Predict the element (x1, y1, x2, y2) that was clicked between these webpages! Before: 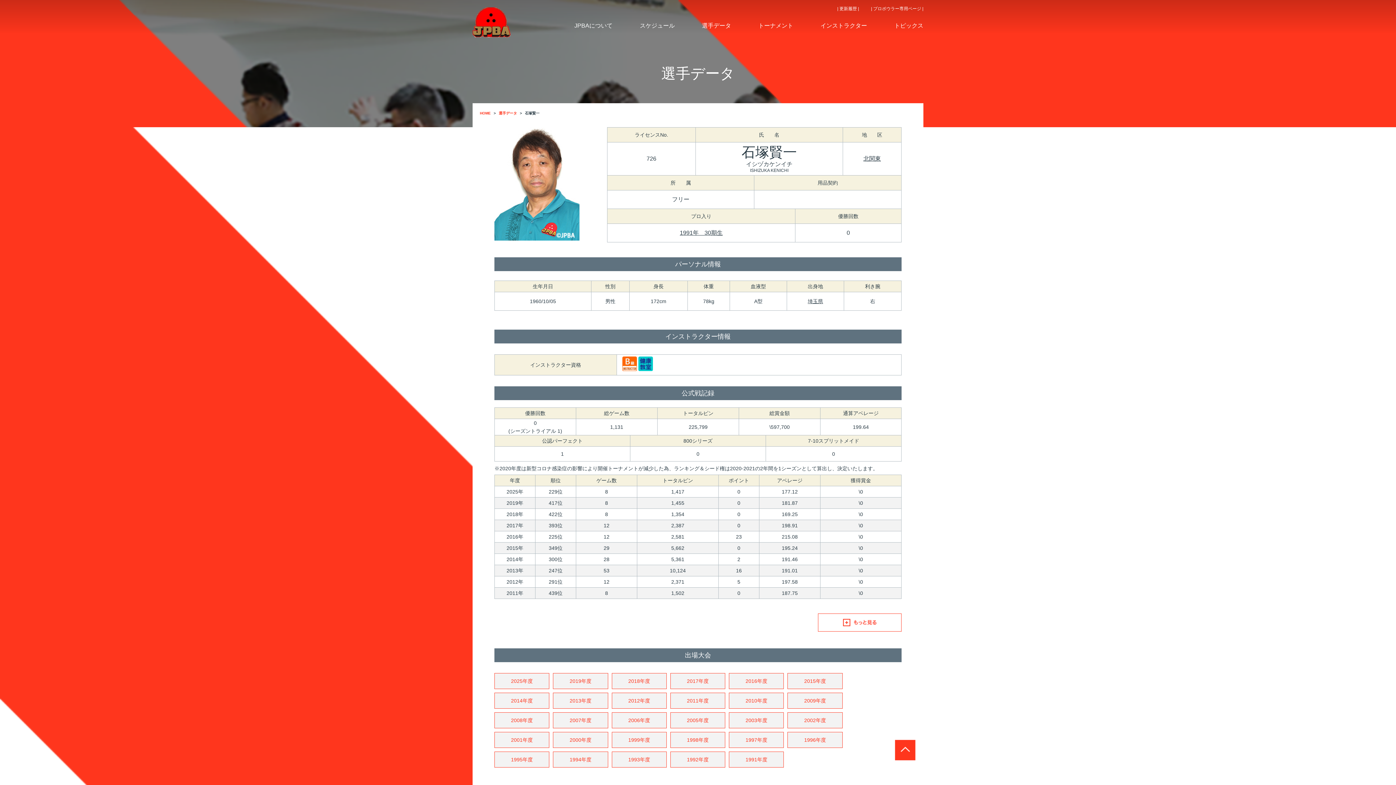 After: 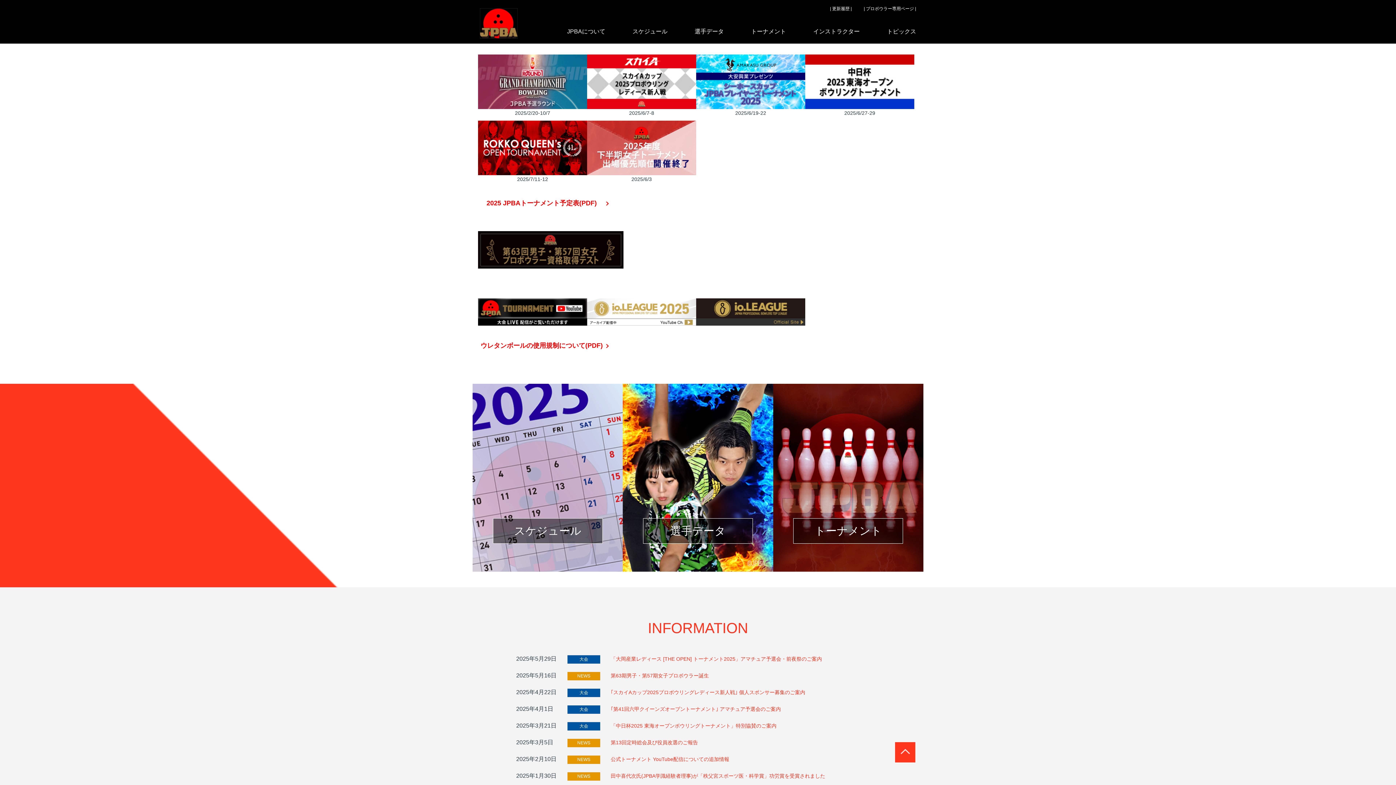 Action: bbox: (472, 32, 510, 38)